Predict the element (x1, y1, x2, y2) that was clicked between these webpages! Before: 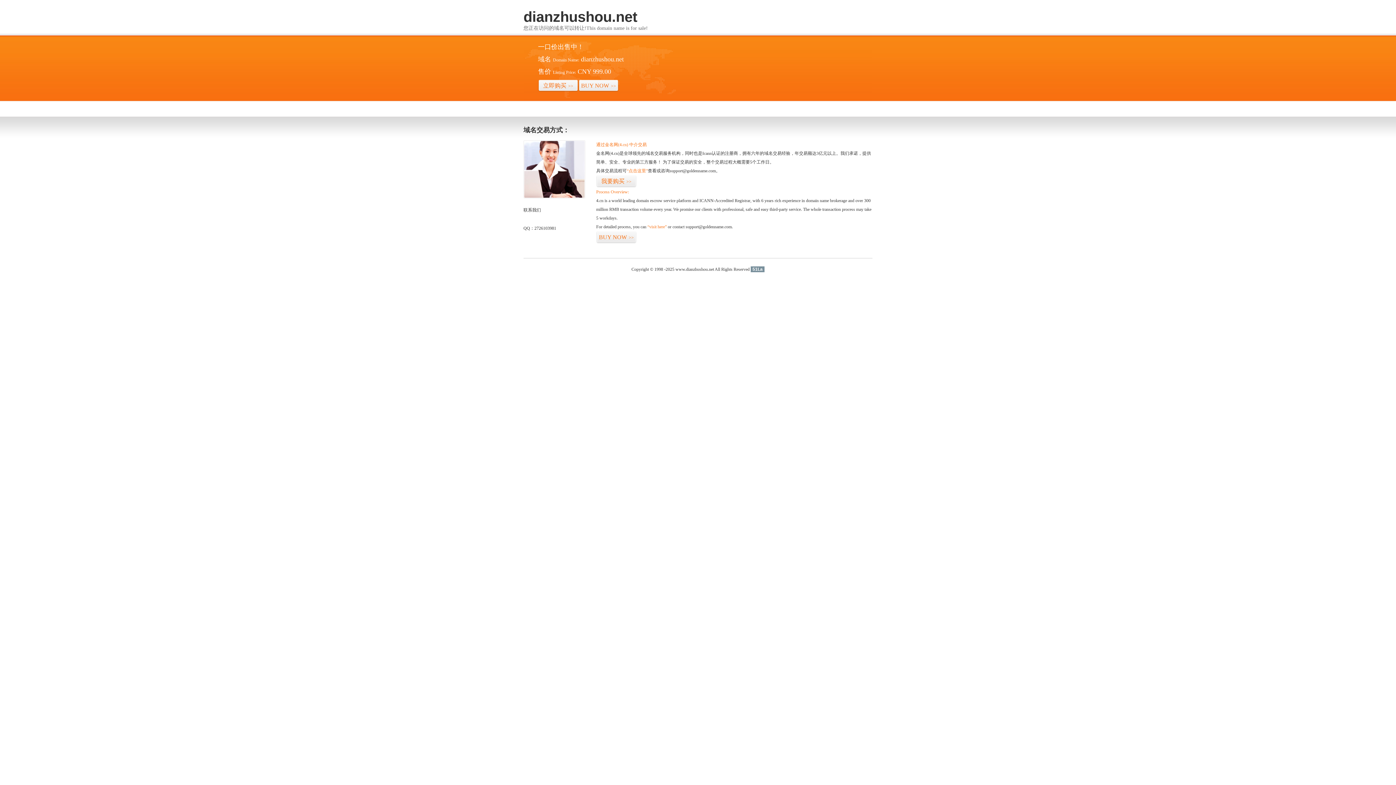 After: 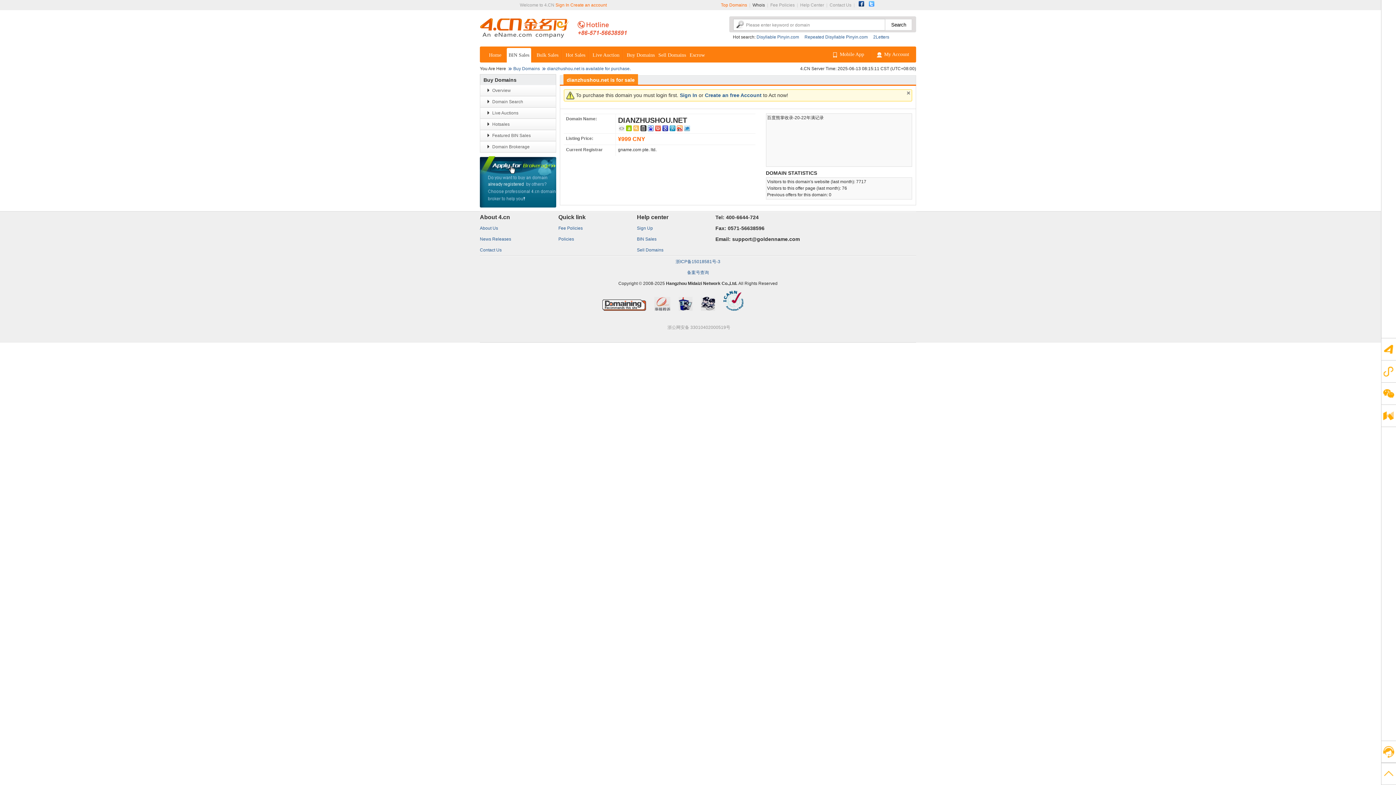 Action: label: “visit here” bbox: (647, 224, 666, 229)